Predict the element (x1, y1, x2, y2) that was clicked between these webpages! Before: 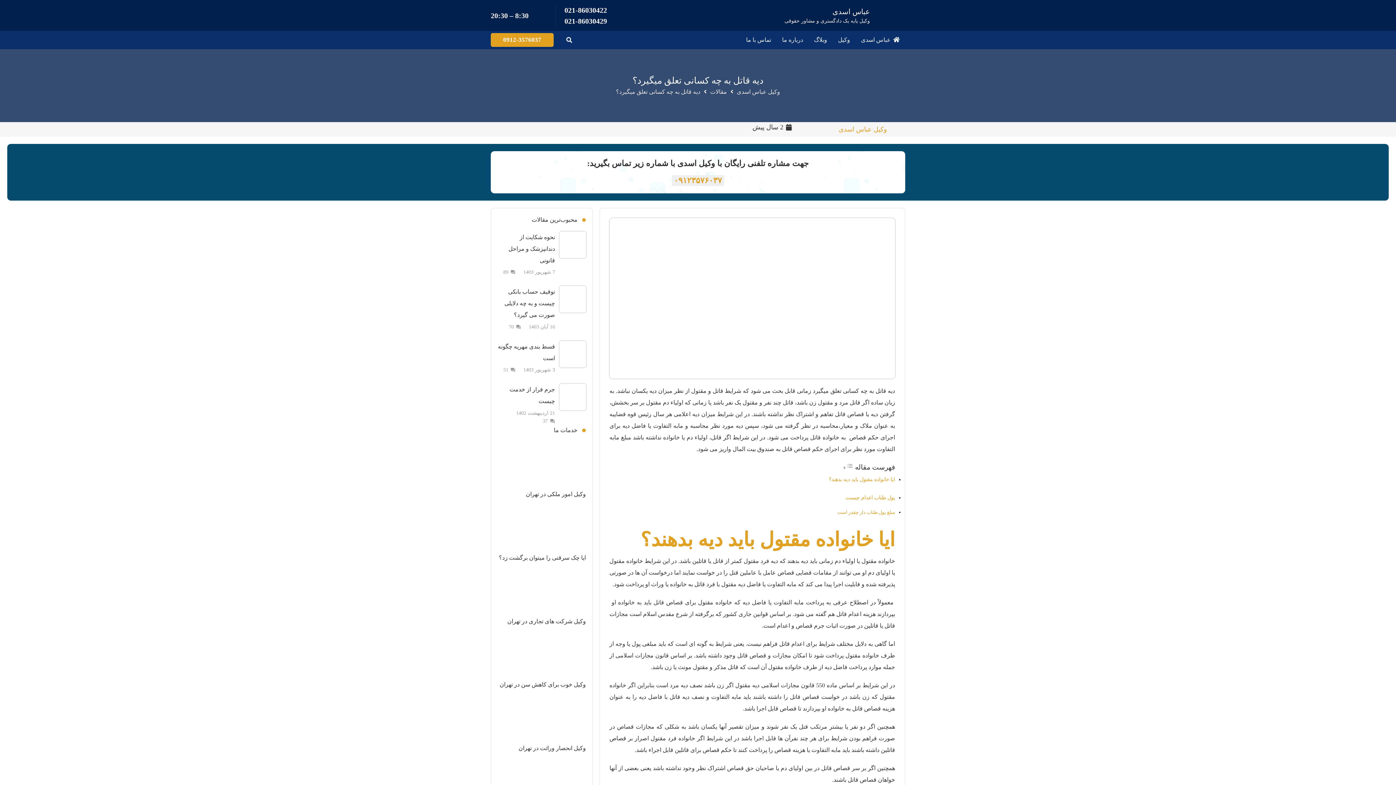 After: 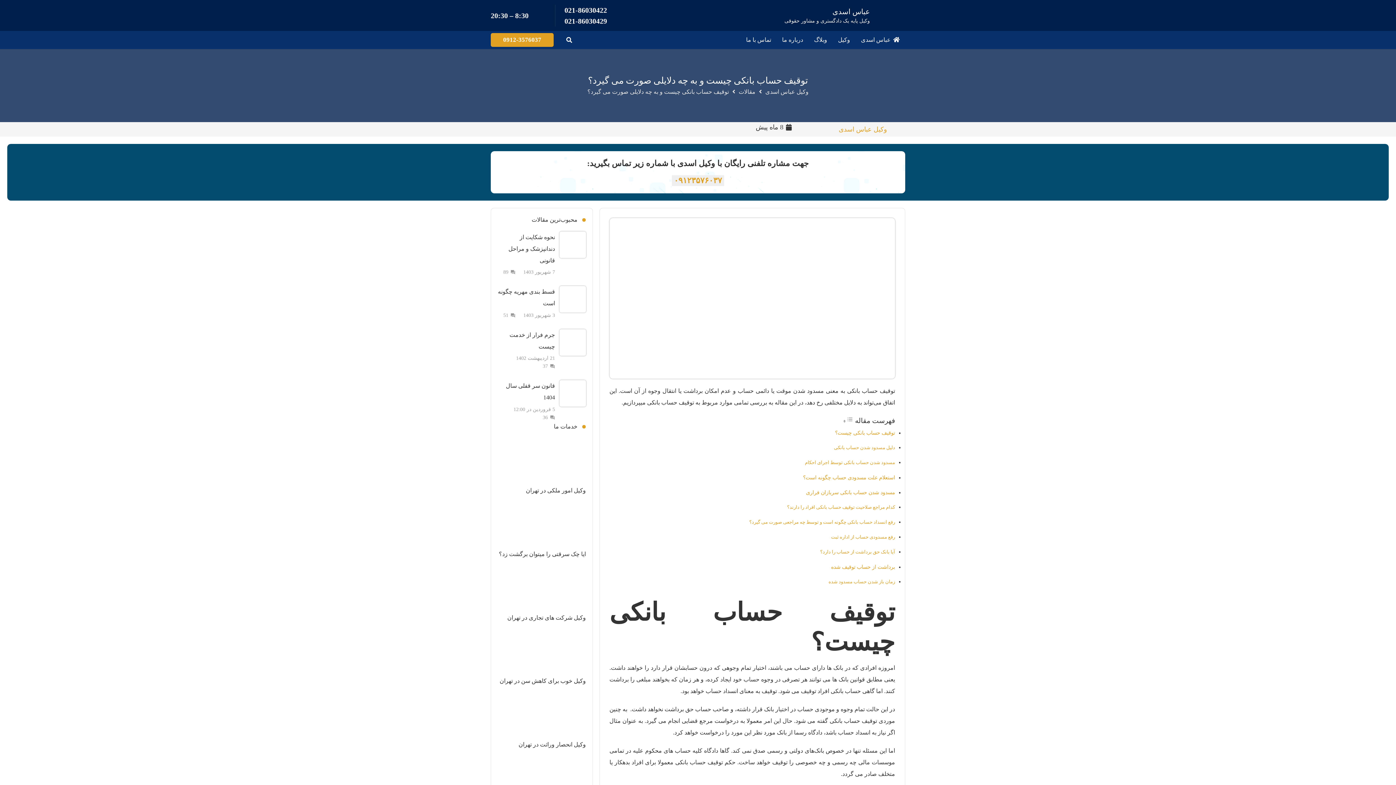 Action: label: توقیف حساب بانکی چیست و به چه دلایلی صورت می گیرد؟ bbox: (504, 288, 555, 318)